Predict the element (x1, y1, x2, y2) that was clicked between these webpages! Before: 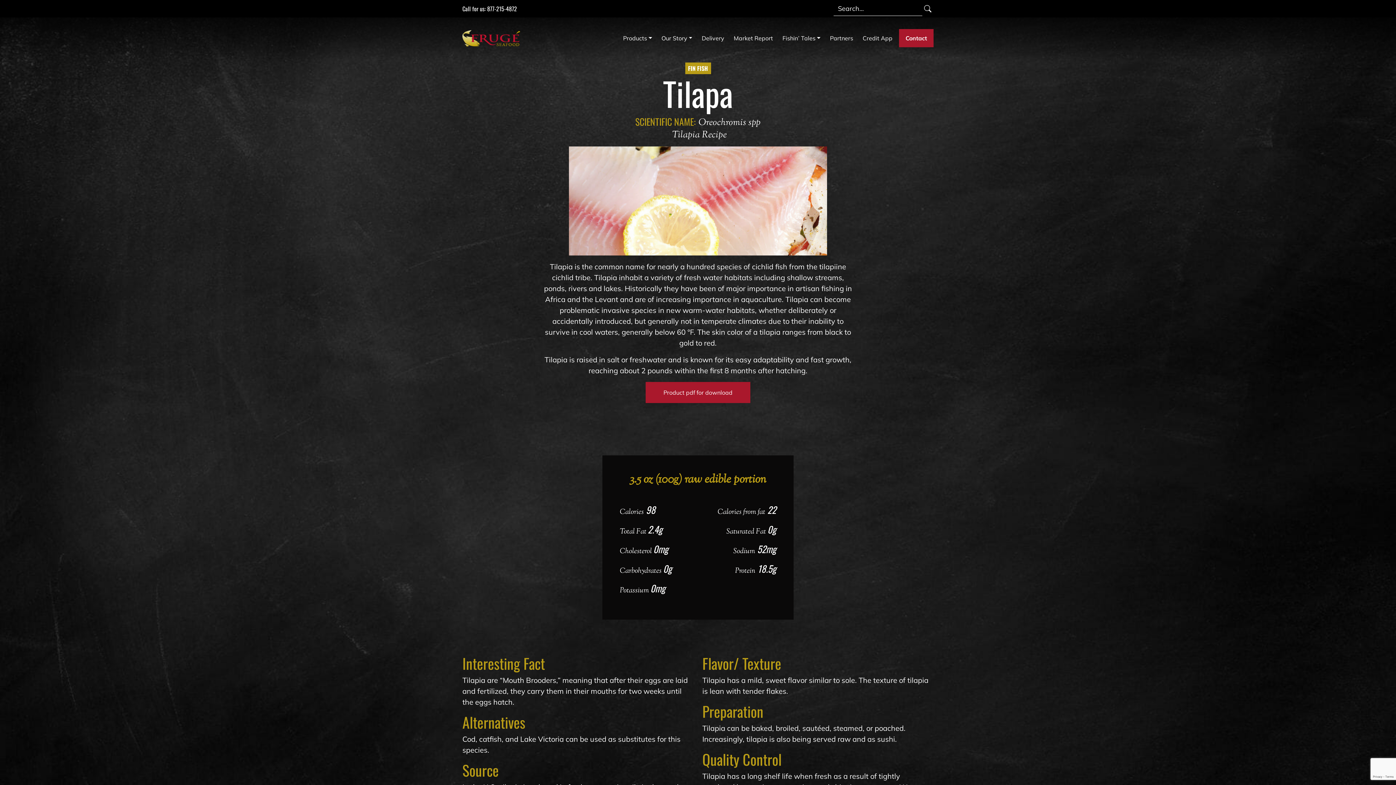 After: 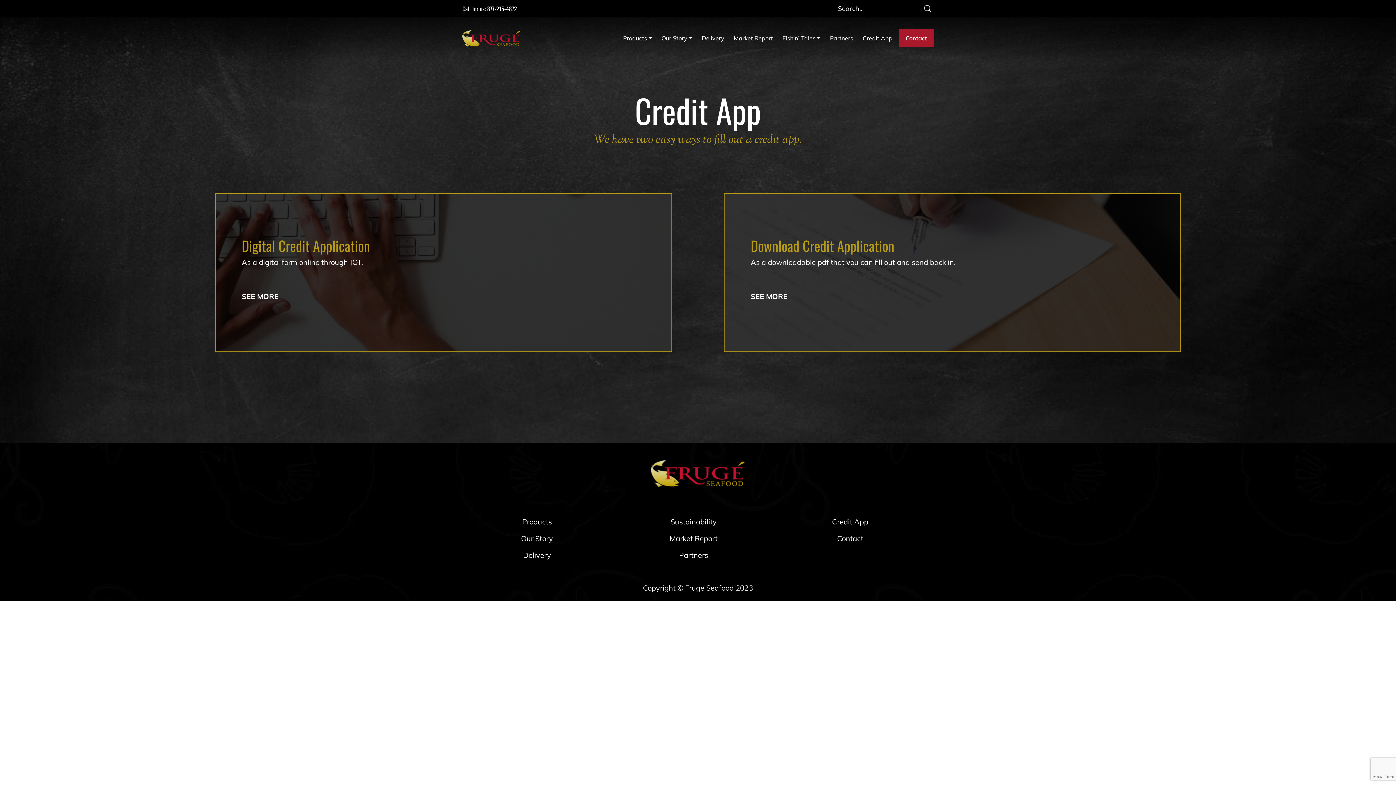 Action: bbox: (860, 30, 895, 45) label: Credit App